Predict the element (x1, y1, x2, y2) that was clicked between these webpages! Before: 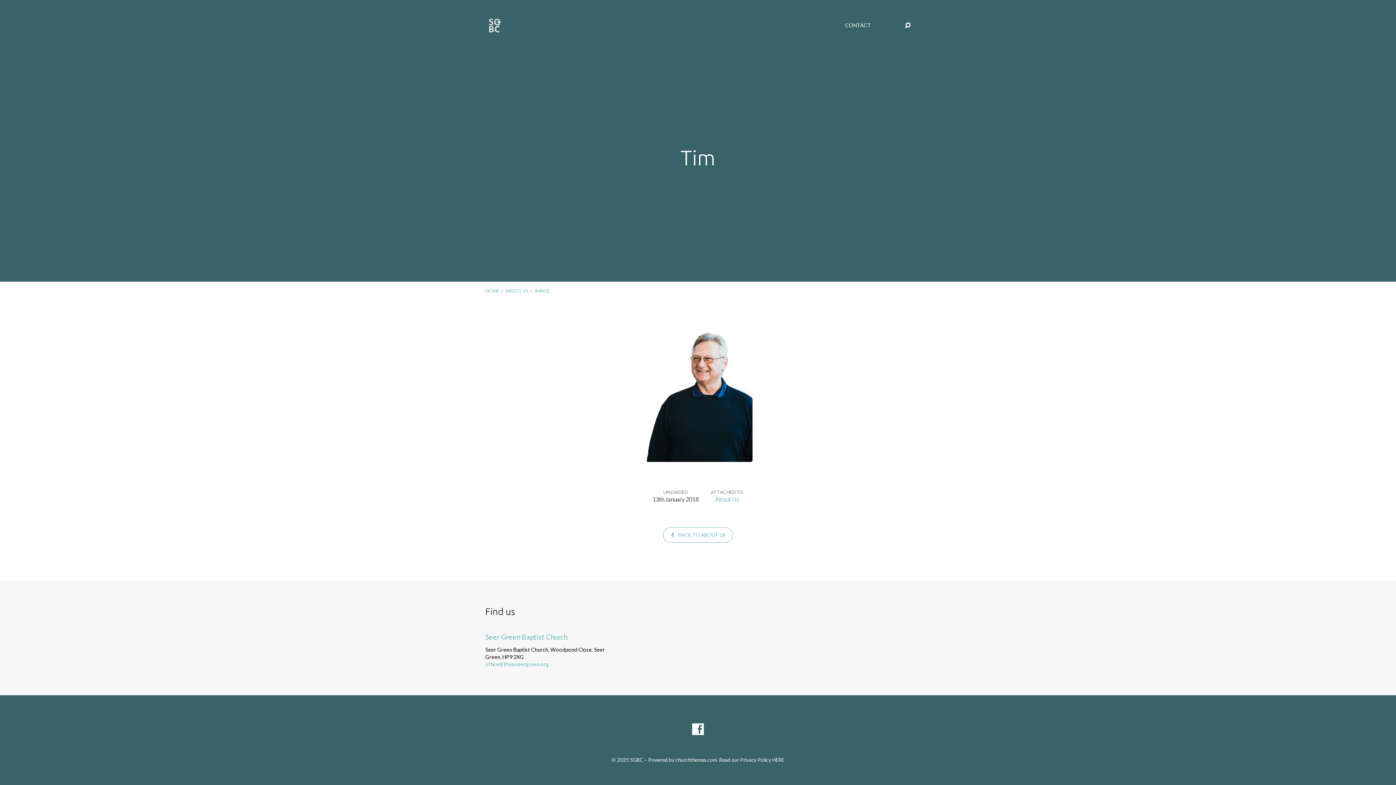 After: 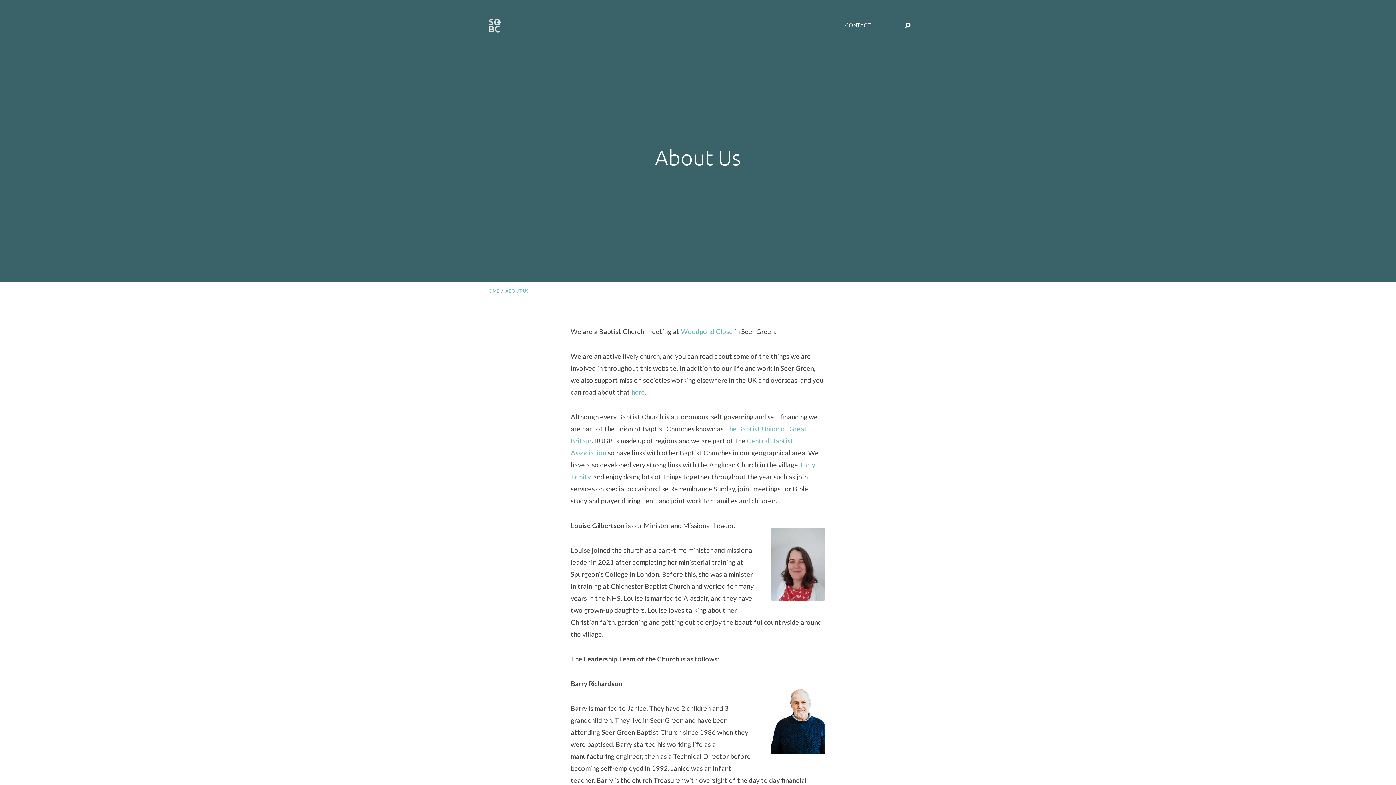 Action: label: ABOUT US bbox: (505, 288, 528, 293)